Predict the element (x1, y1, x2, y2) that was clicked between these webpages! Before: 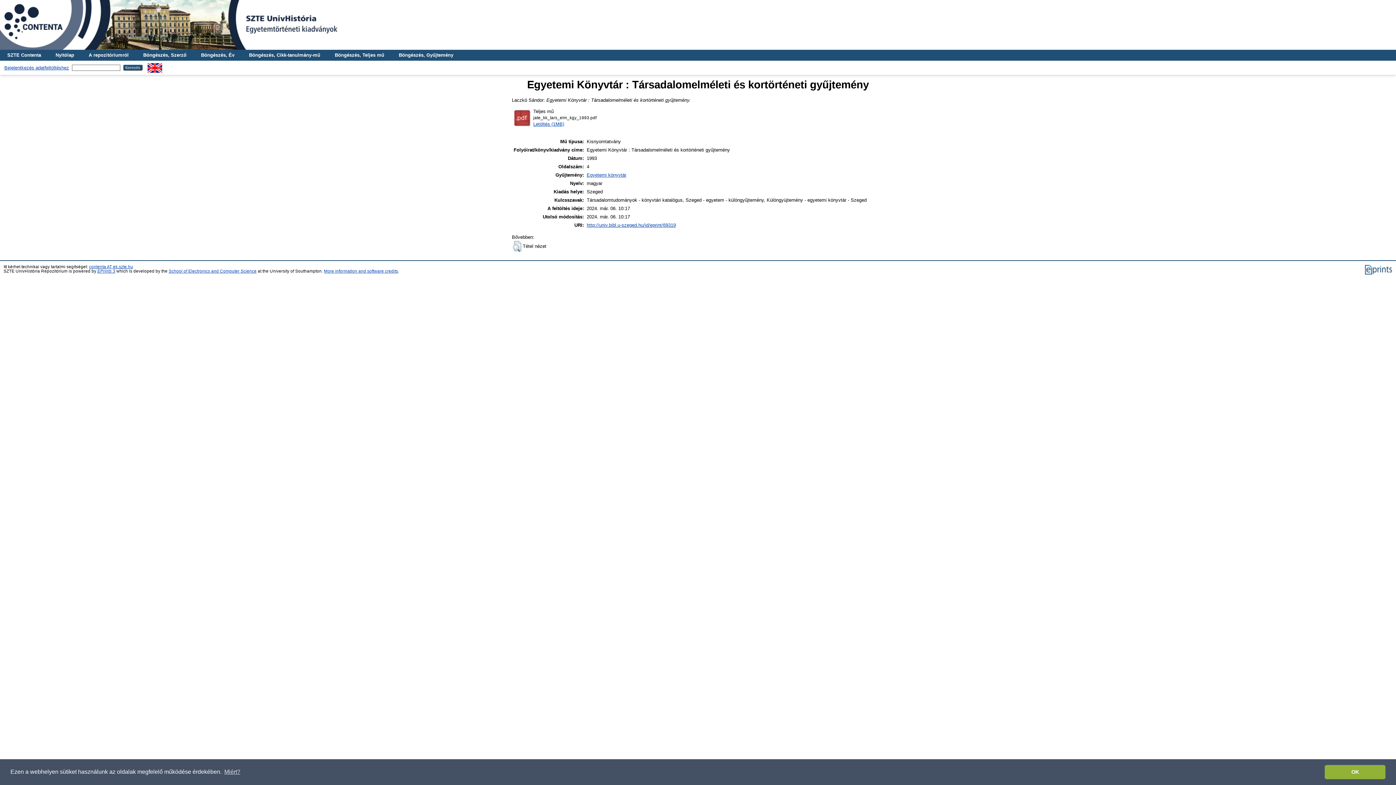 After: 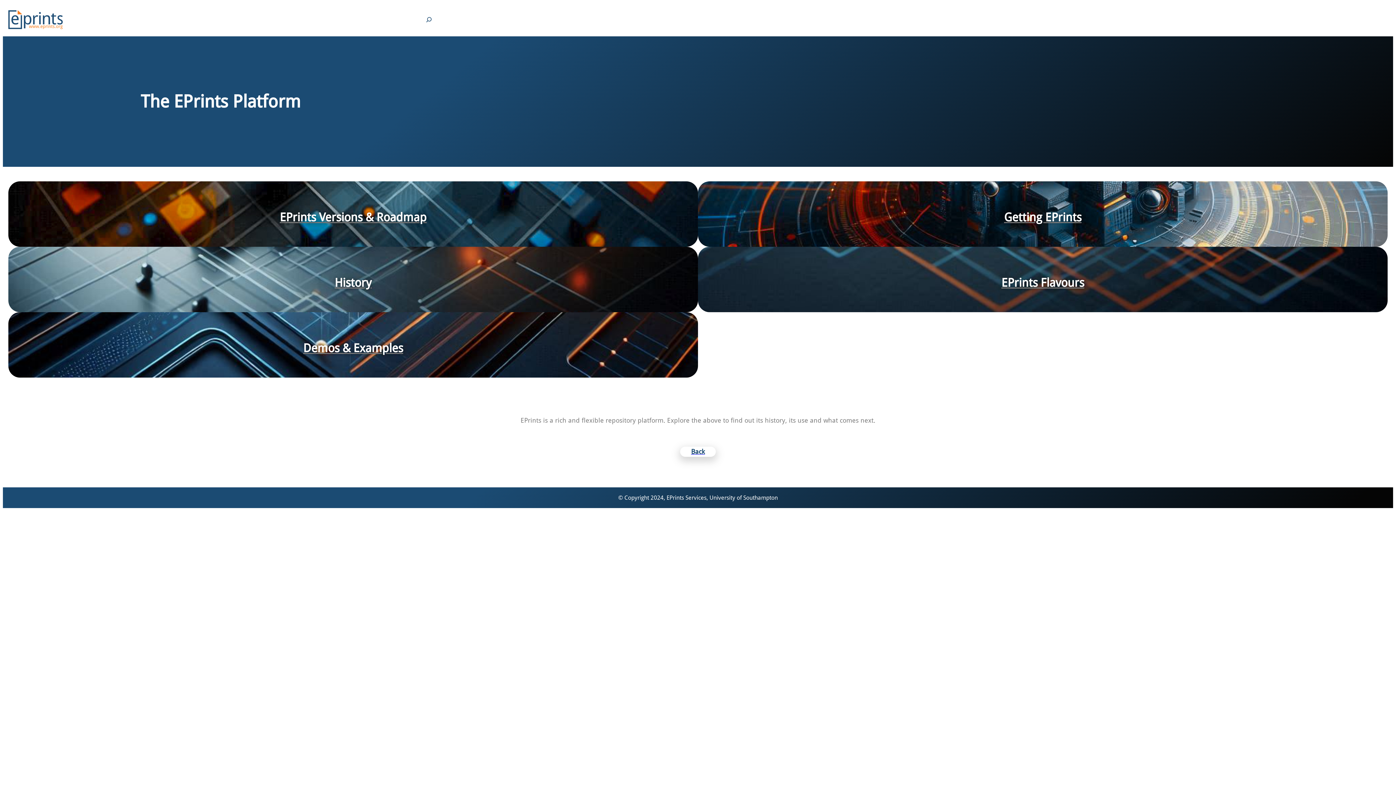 Action: bbox: (1364, 271, 1392, 276)